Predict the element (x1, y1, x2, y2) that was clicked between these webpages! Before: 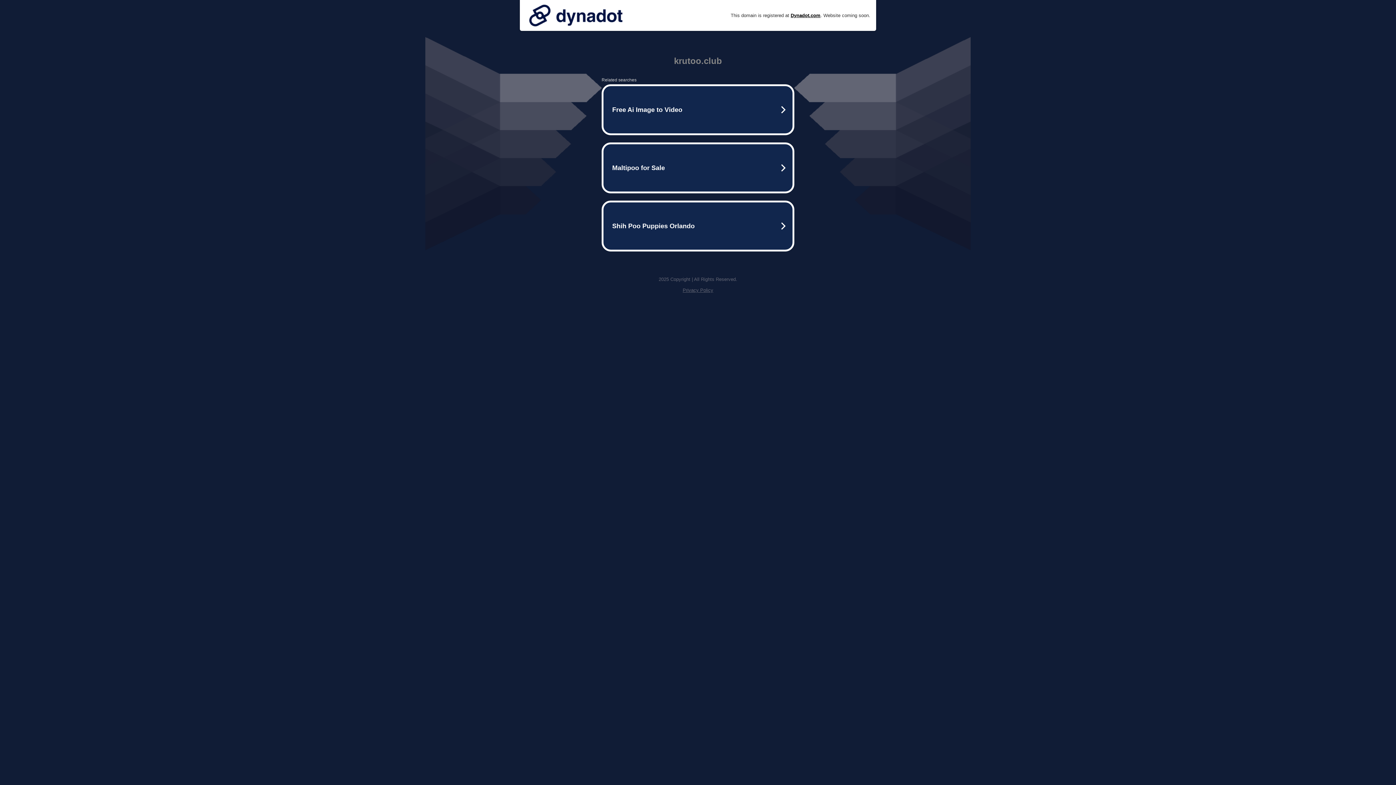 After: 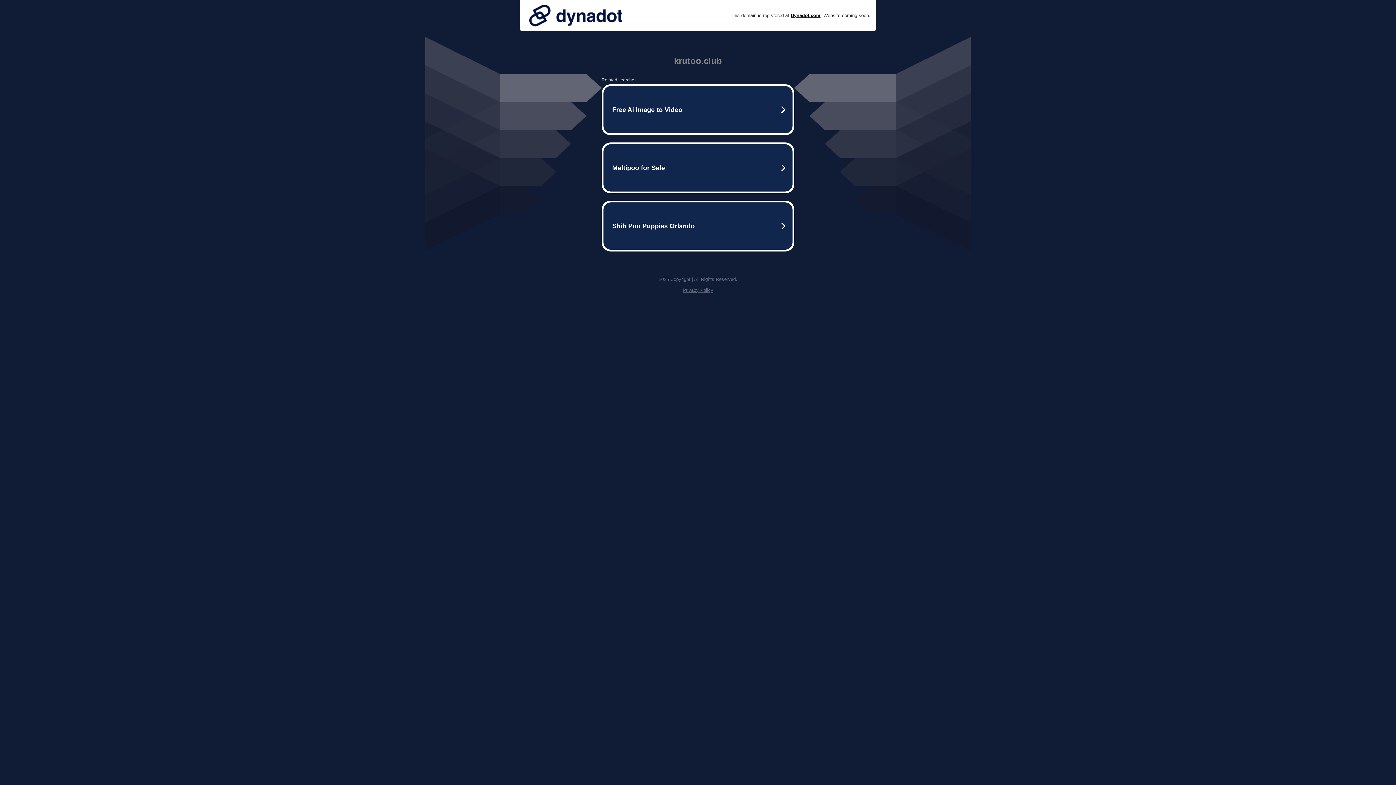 Action: bbox: (525, 0, 626, 30)